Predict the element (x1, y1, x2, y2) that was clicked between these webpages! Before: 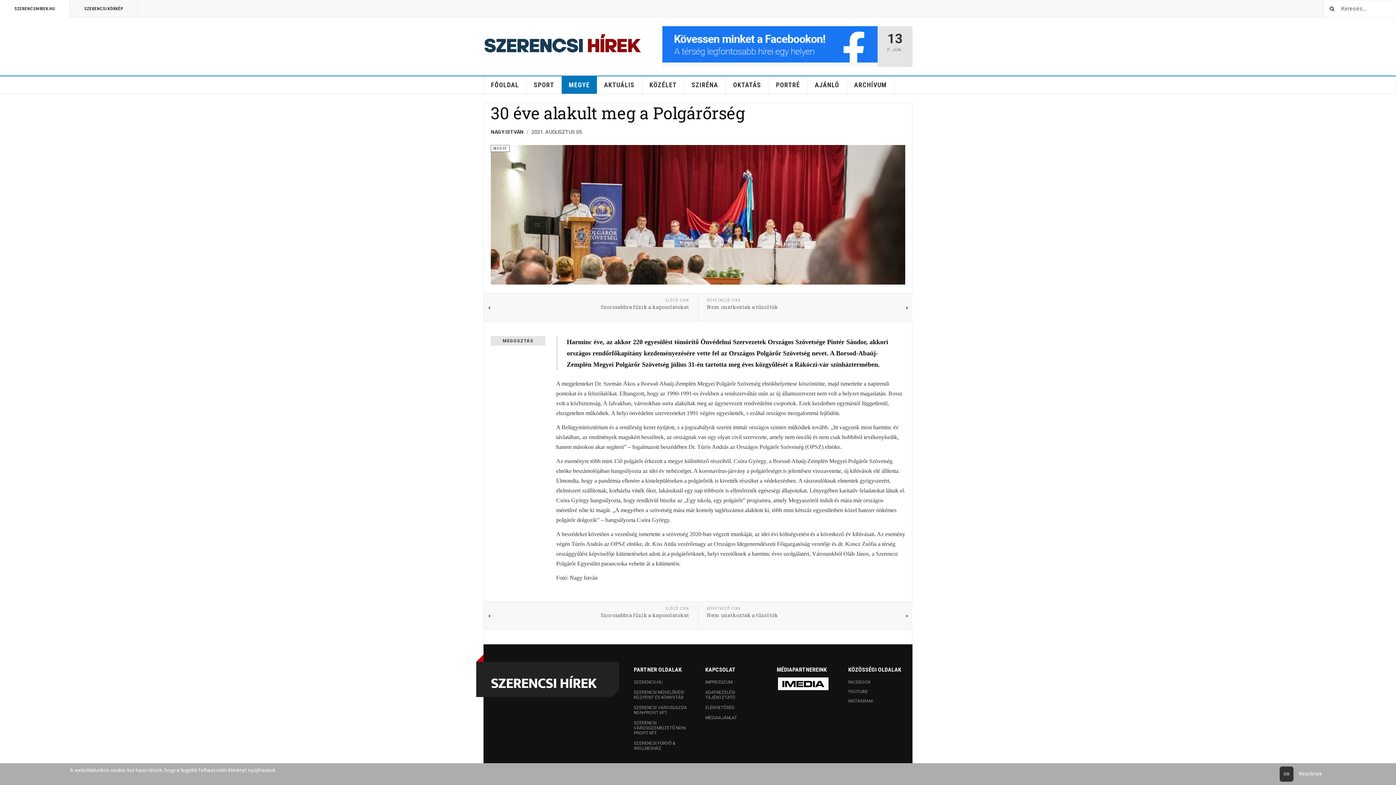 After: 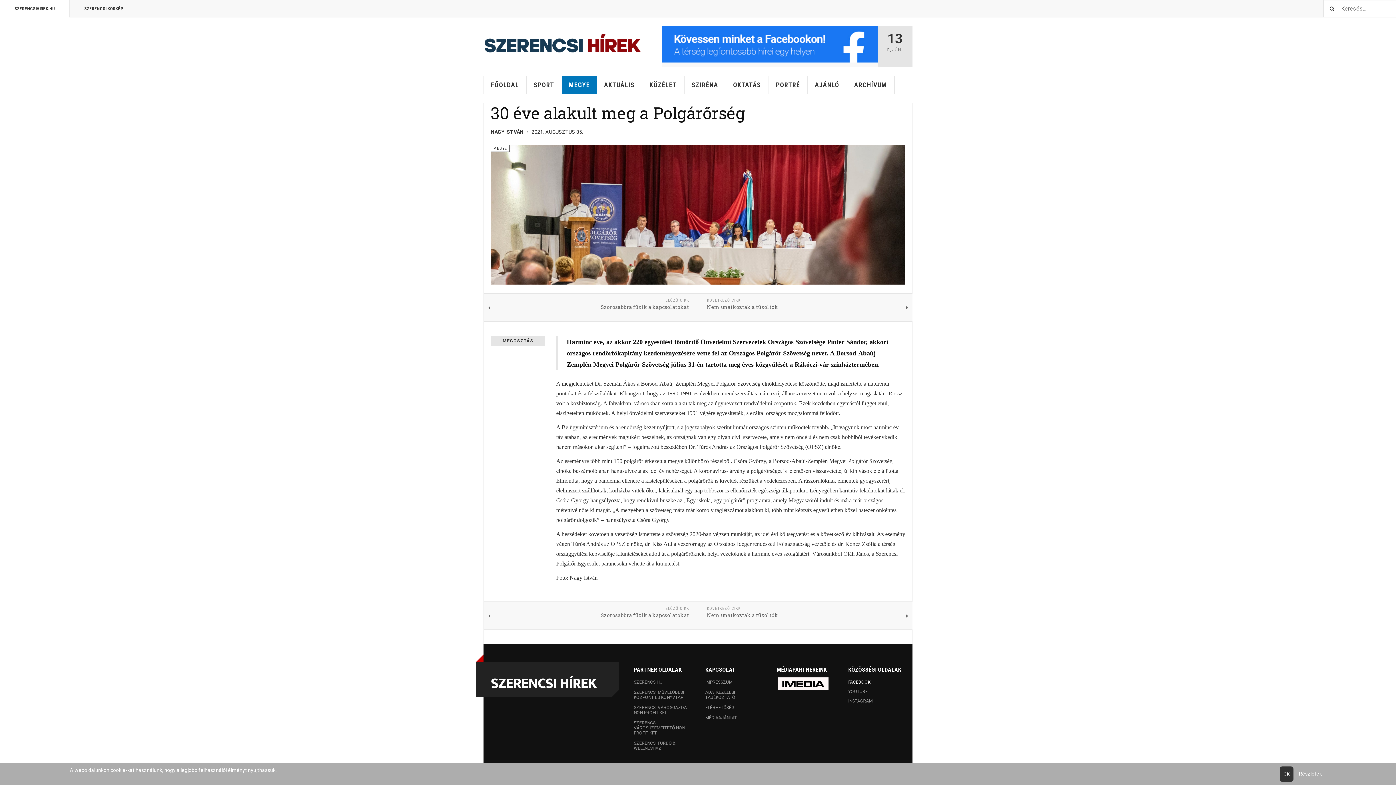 Action: label: FACEBOOK bbox: (848, 677, 905, 687)